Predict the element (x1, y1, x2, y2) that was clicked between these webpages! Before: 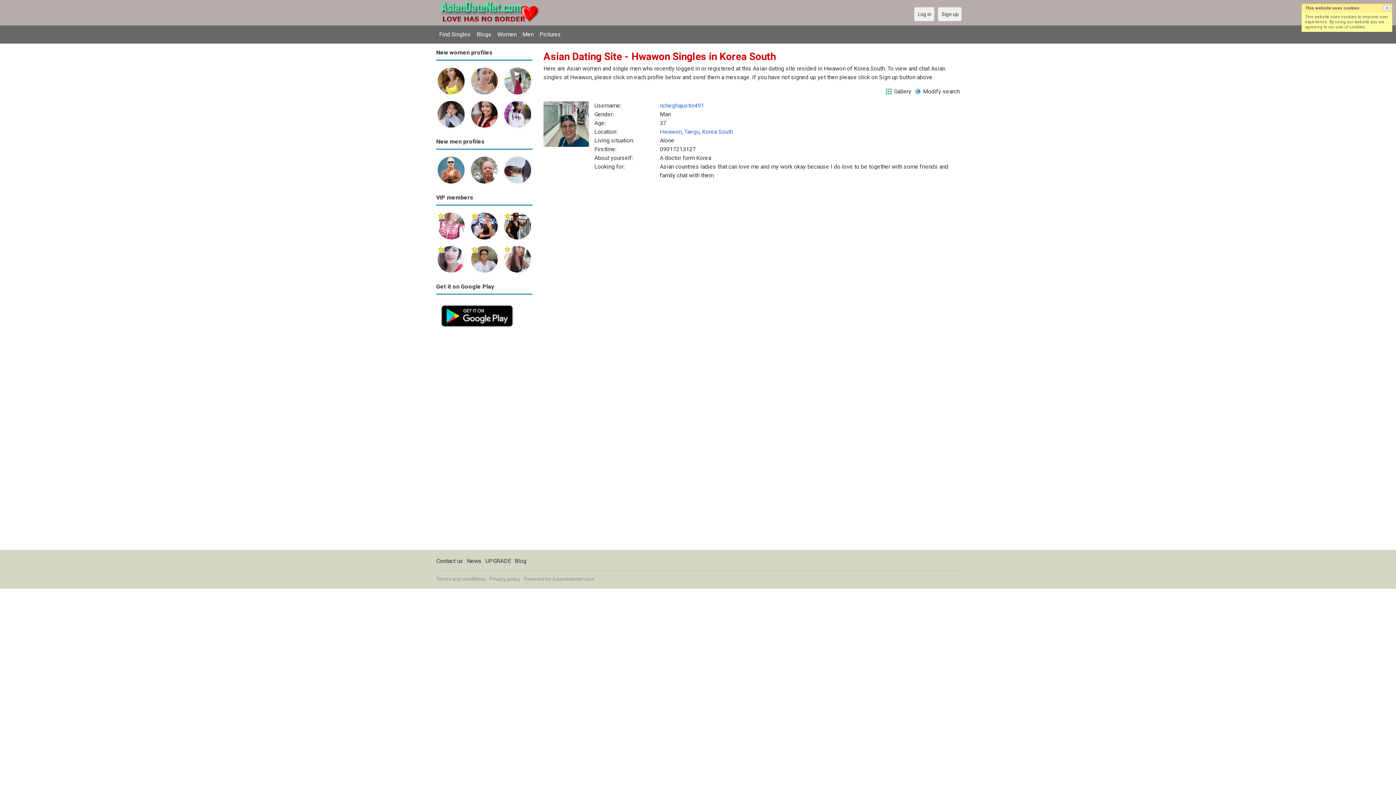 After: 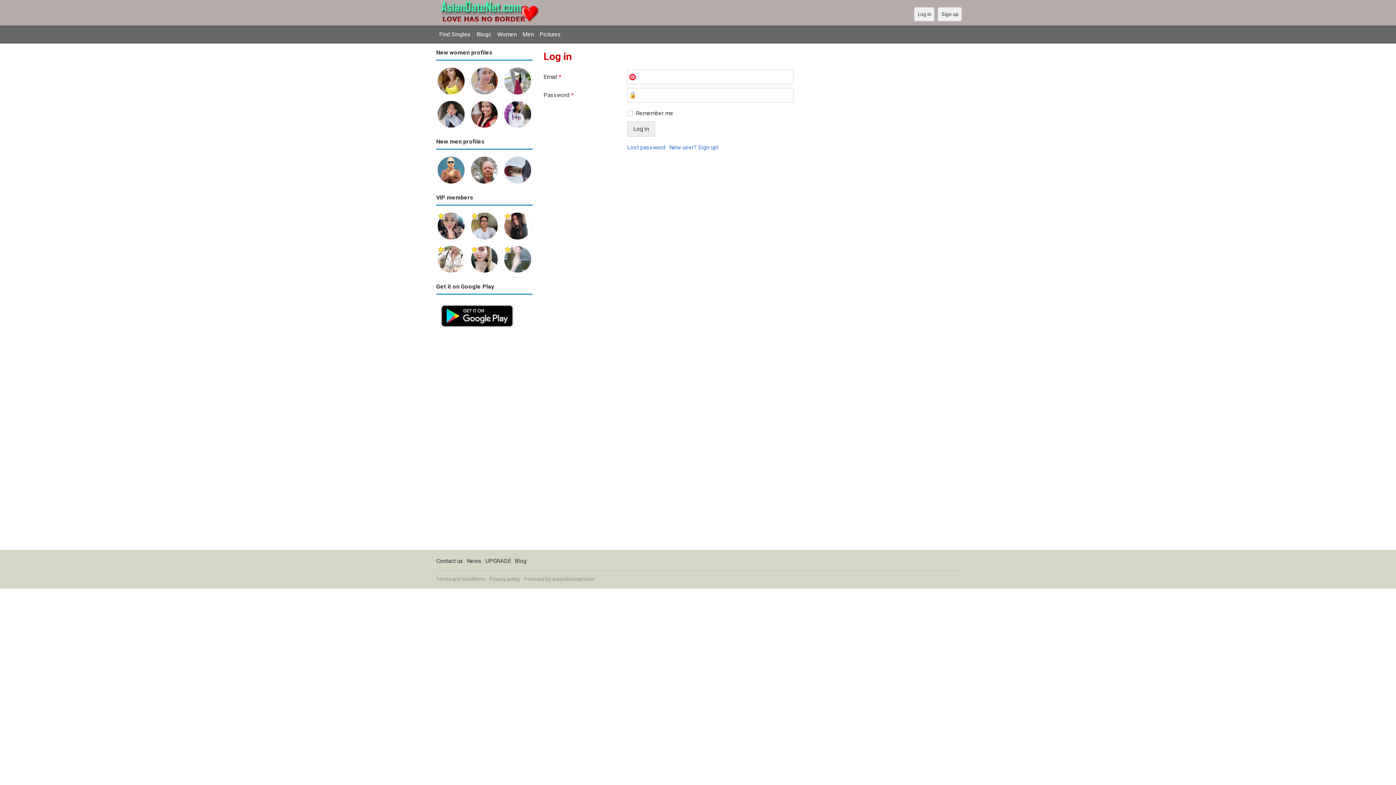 Action: bbox: (469, 212, 499, 218)